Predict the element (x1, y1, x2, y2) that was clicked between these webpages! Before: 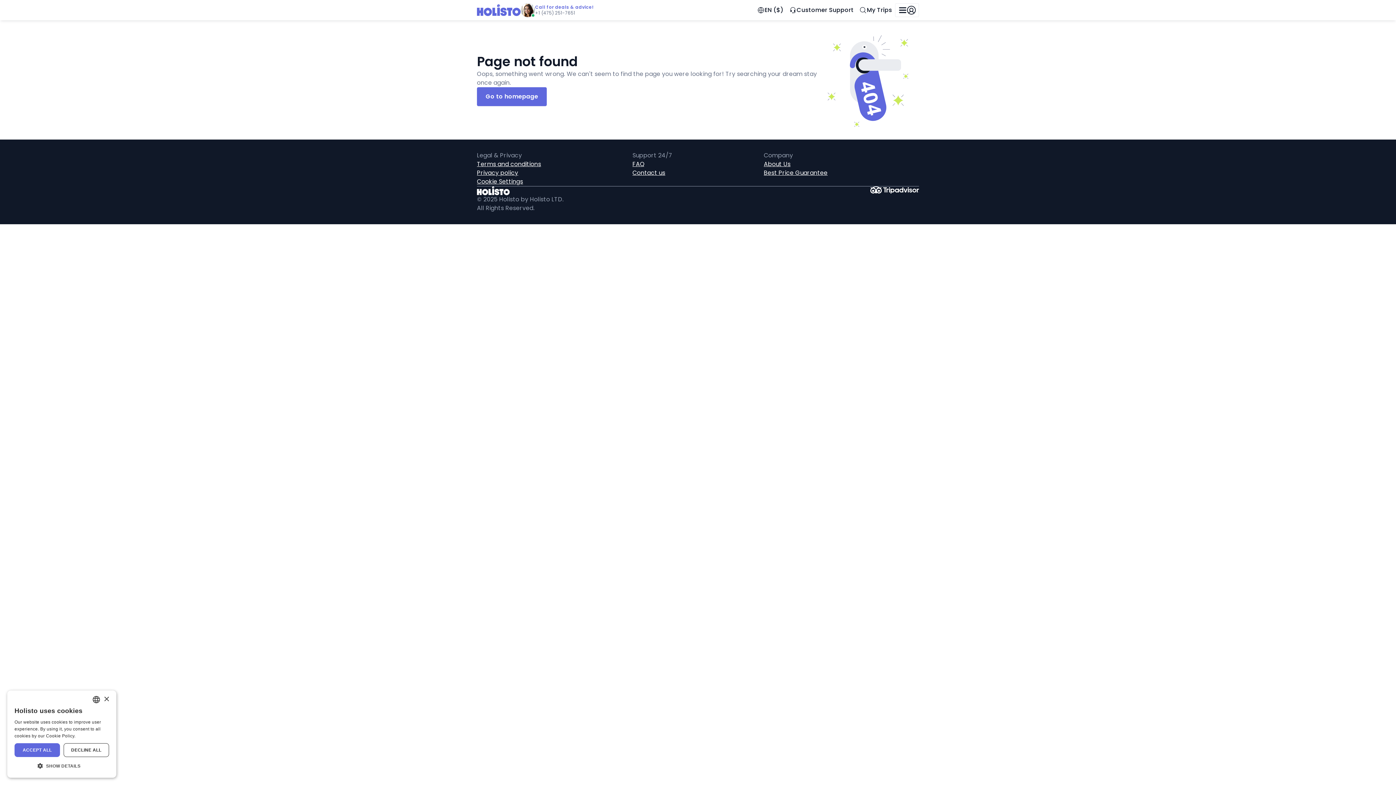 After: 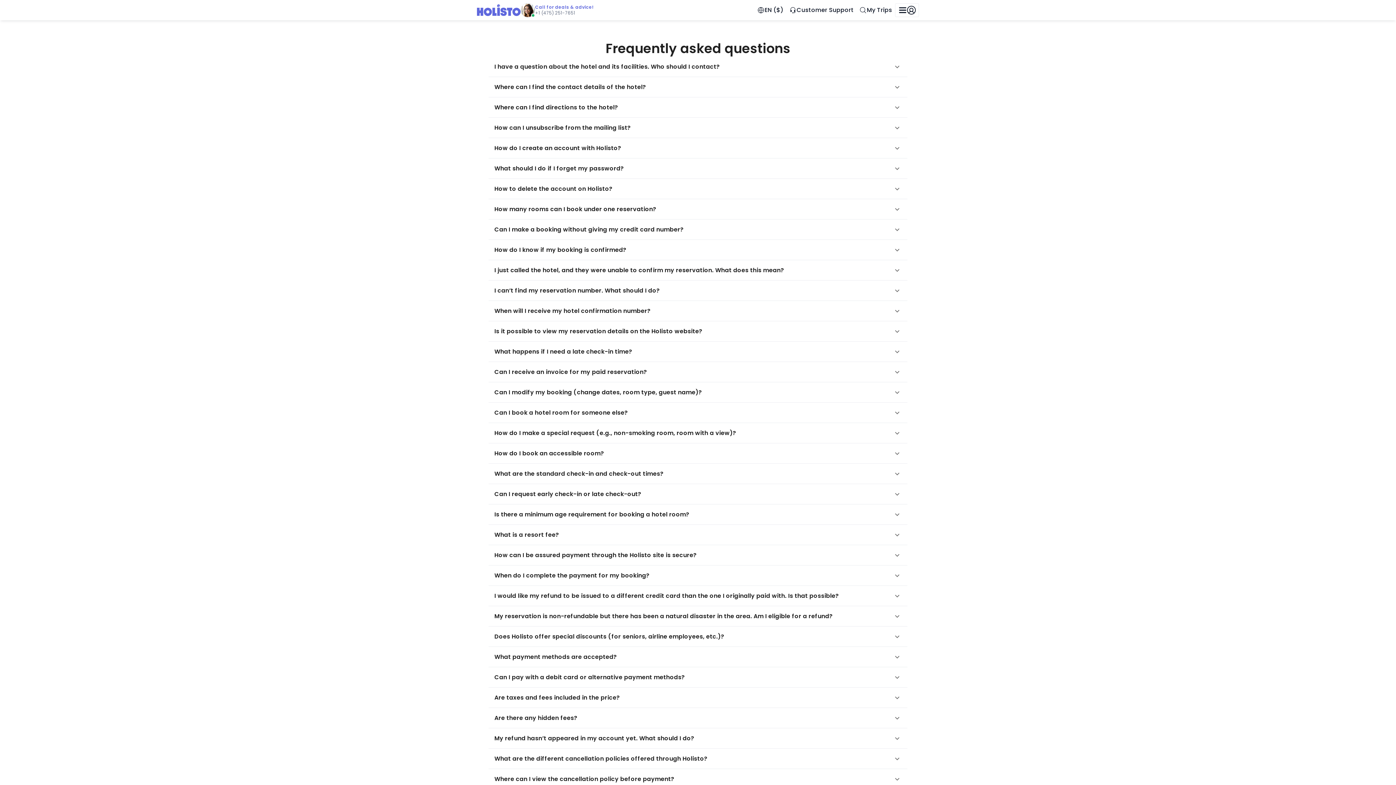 Action: bbox: (632, 160, 764, 168) label: FAQ